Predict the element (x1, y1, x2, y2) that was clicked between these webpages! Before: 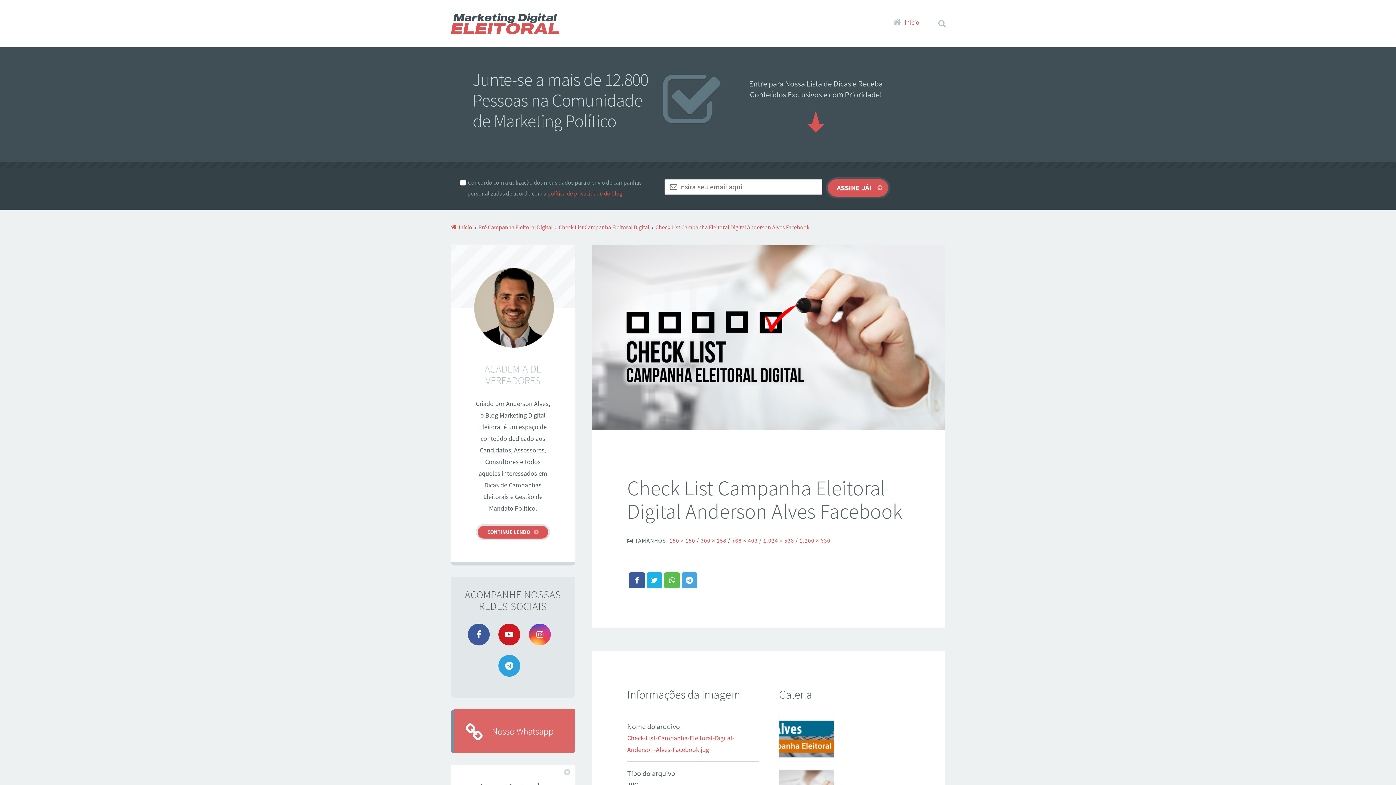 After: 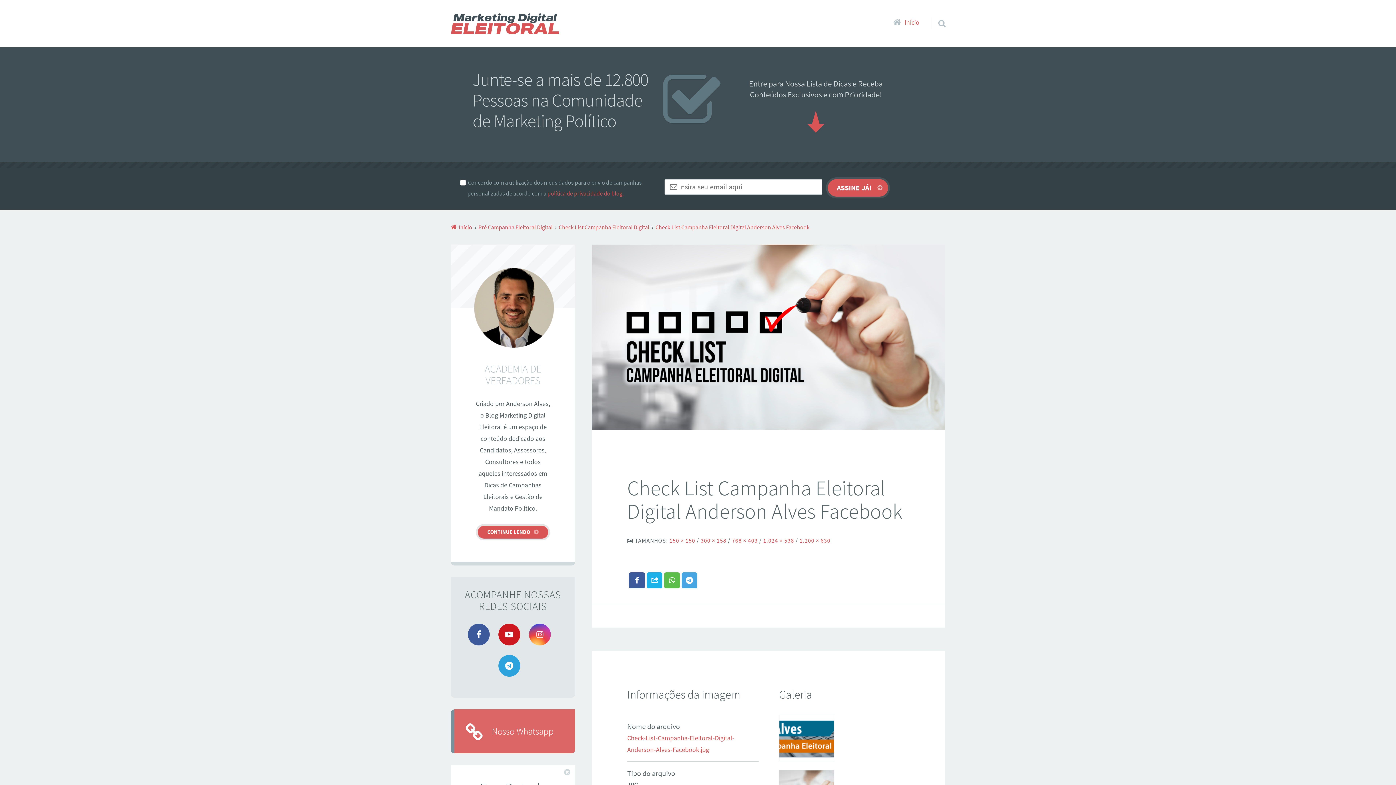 Action: bbox: (646, 572, 662, 588)